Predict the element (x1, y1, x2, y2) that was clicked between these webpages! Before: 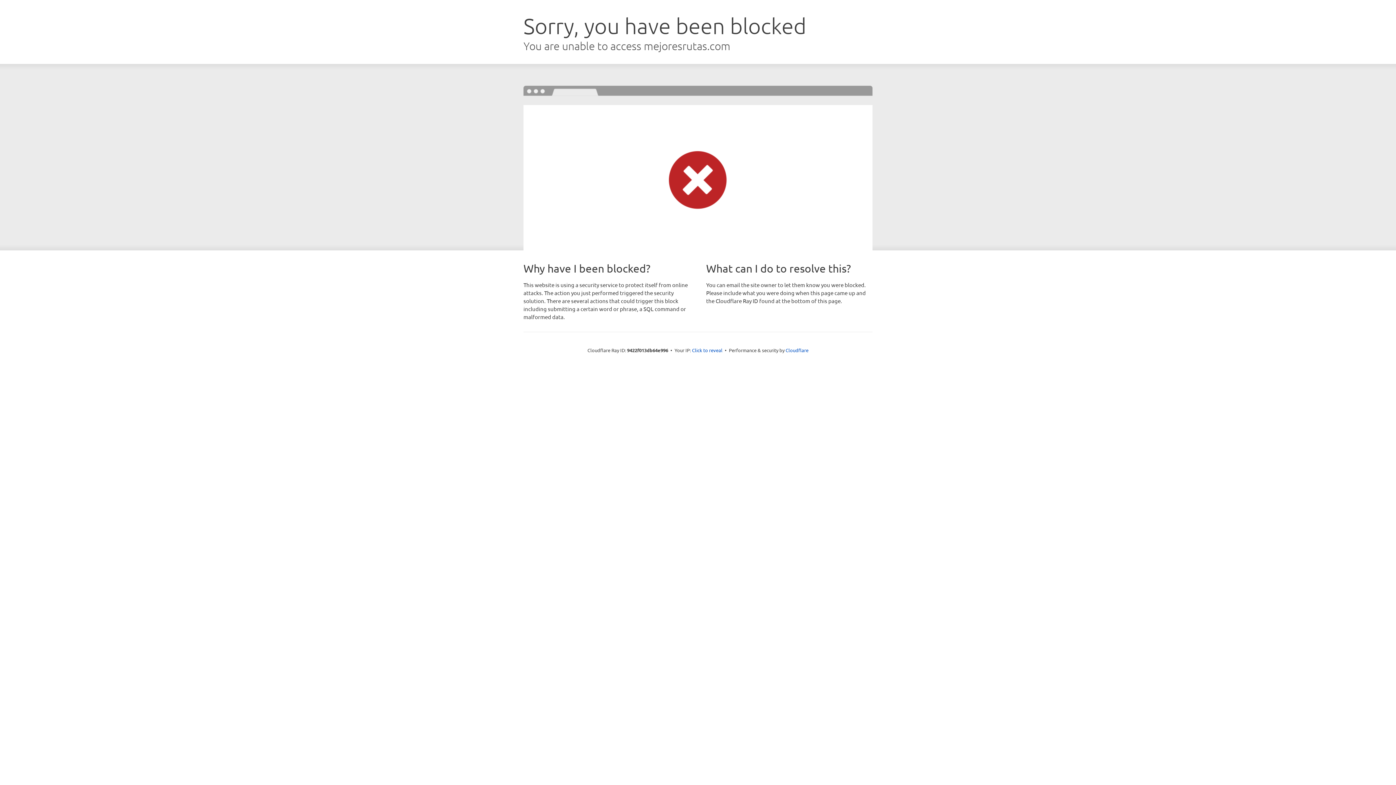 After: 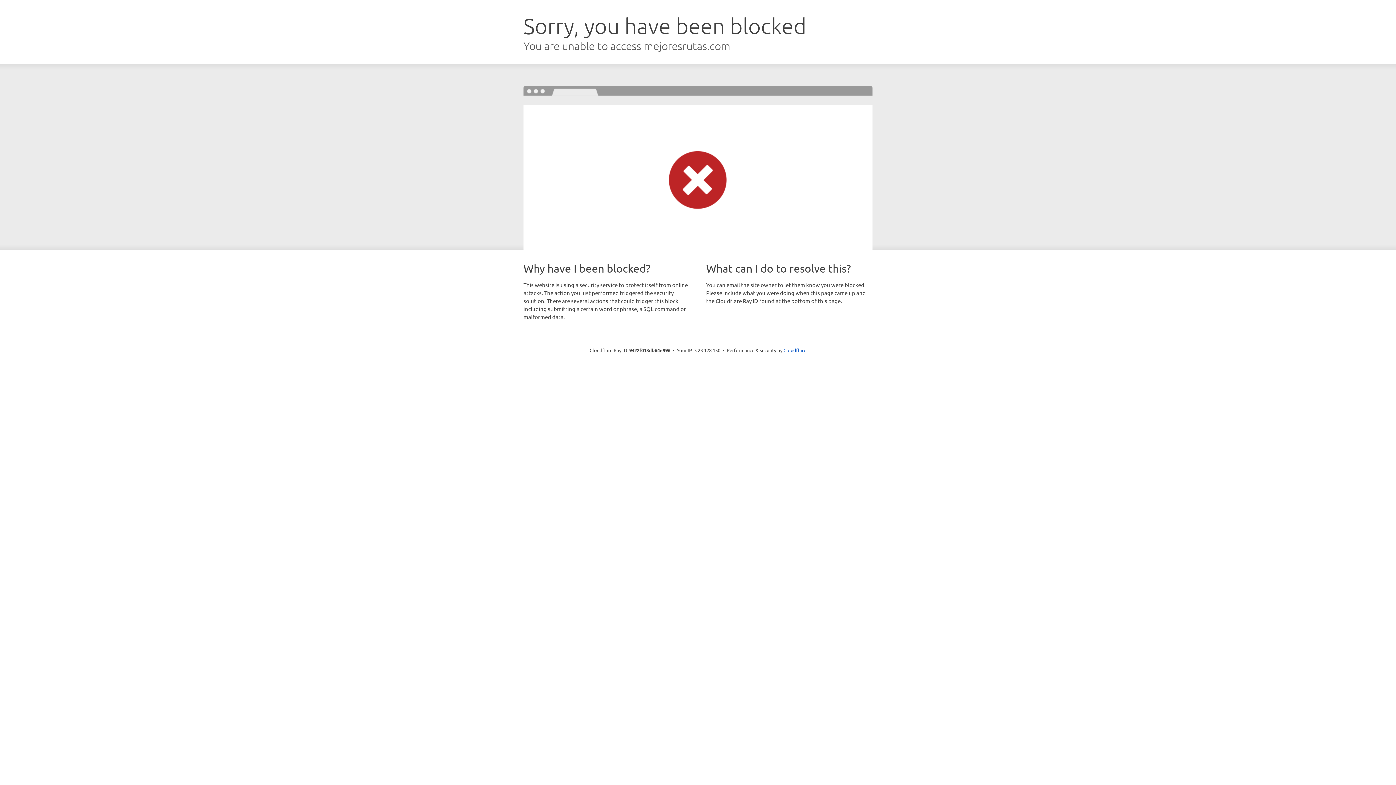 Action: label: Click to reveal bbox: (692, 346, 722, 353)